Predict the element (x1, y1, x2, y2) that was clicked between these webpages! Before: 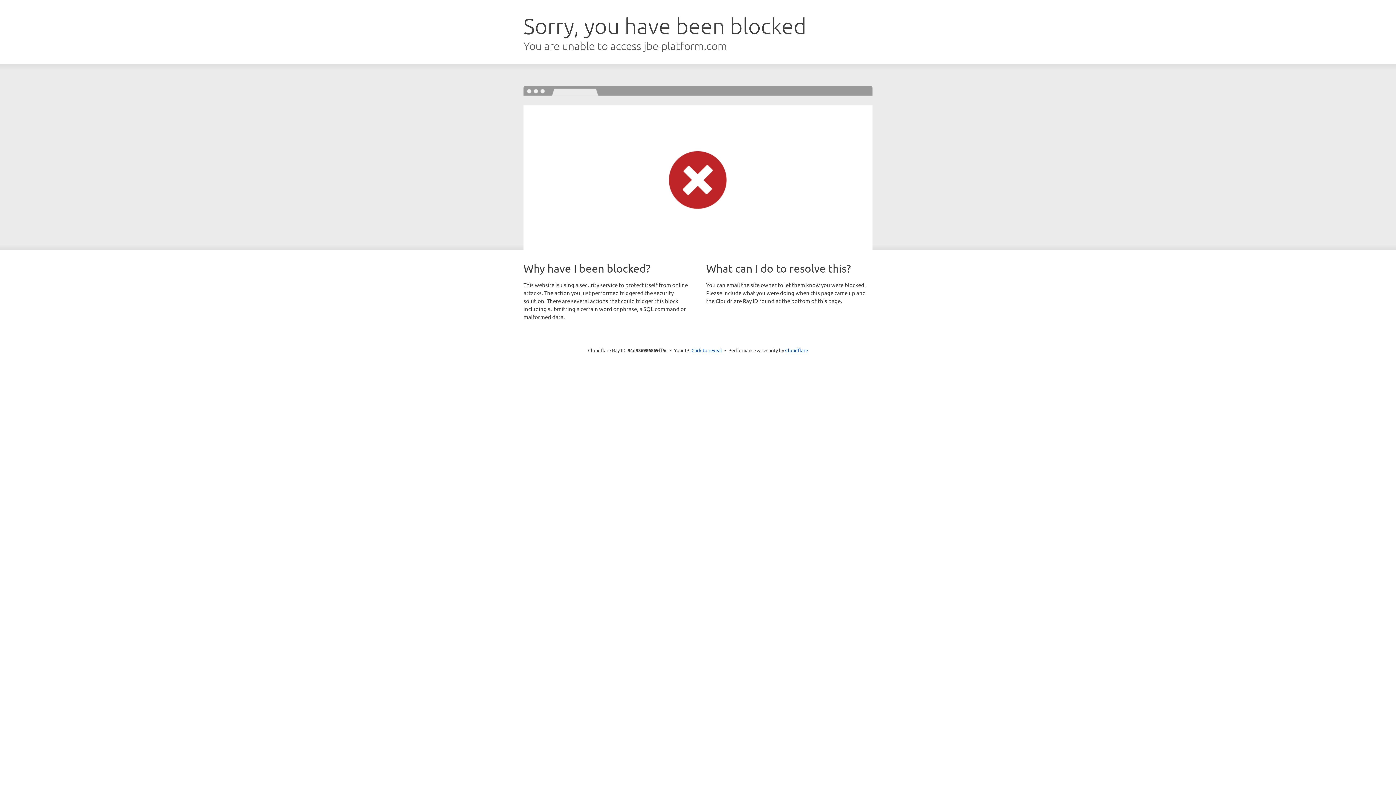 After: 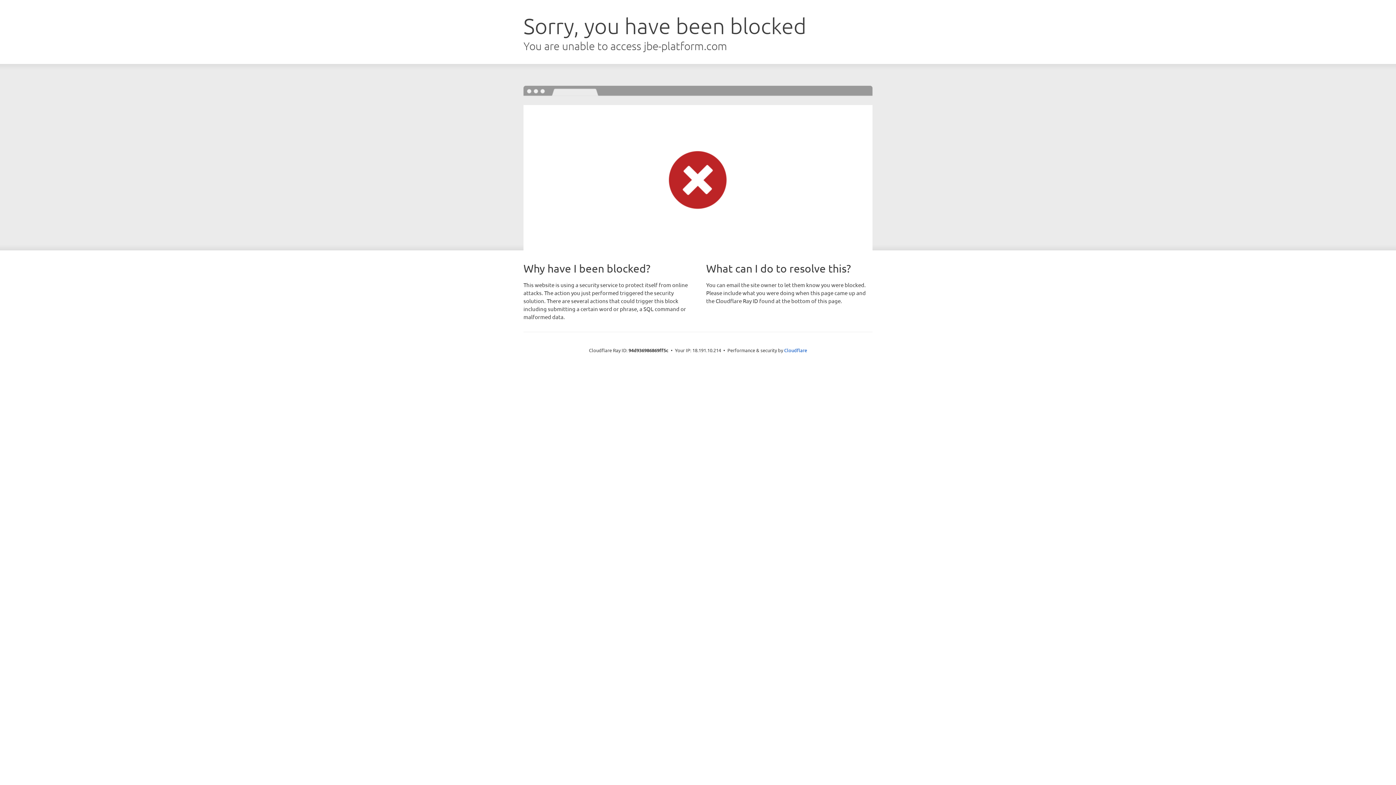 Action: label: Click to reveal bbox: (691, 346, 722, 353)